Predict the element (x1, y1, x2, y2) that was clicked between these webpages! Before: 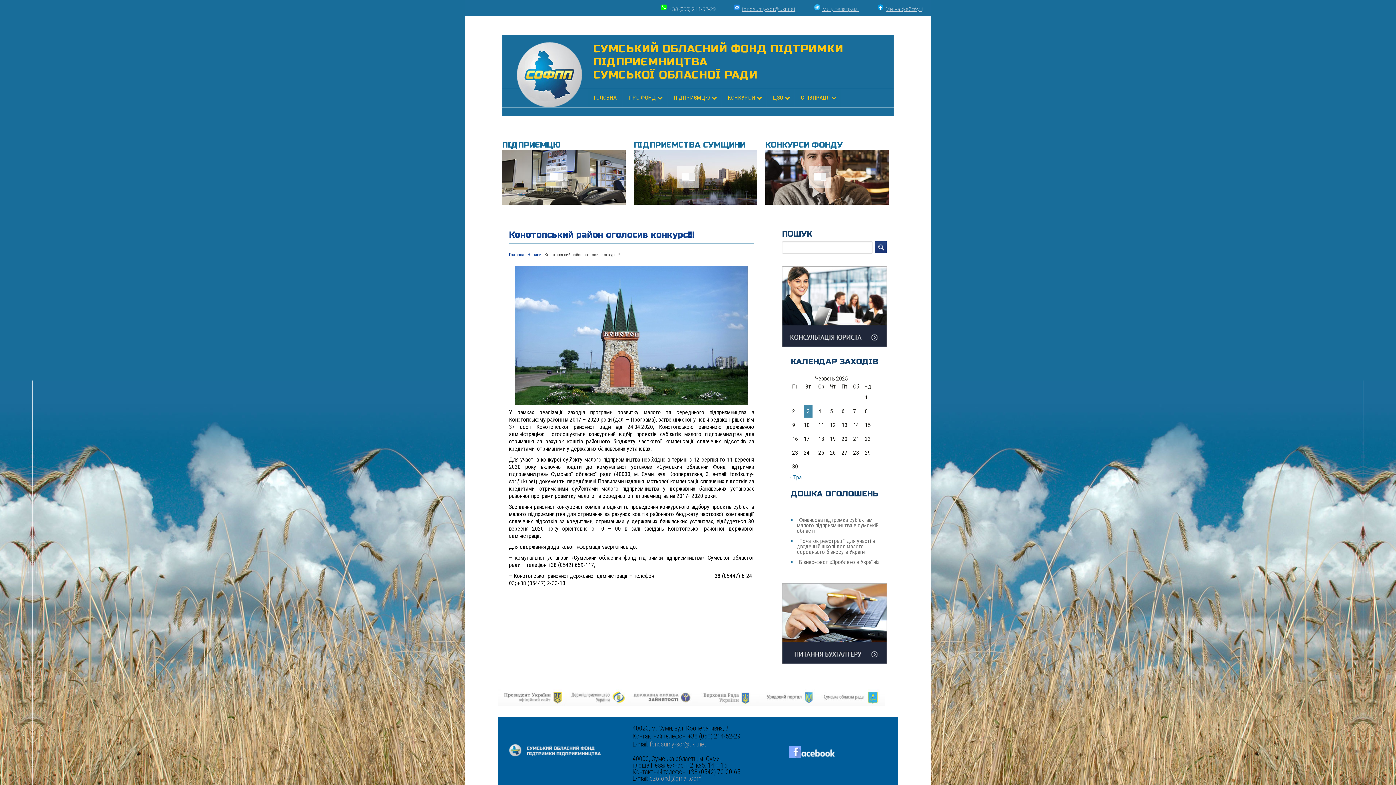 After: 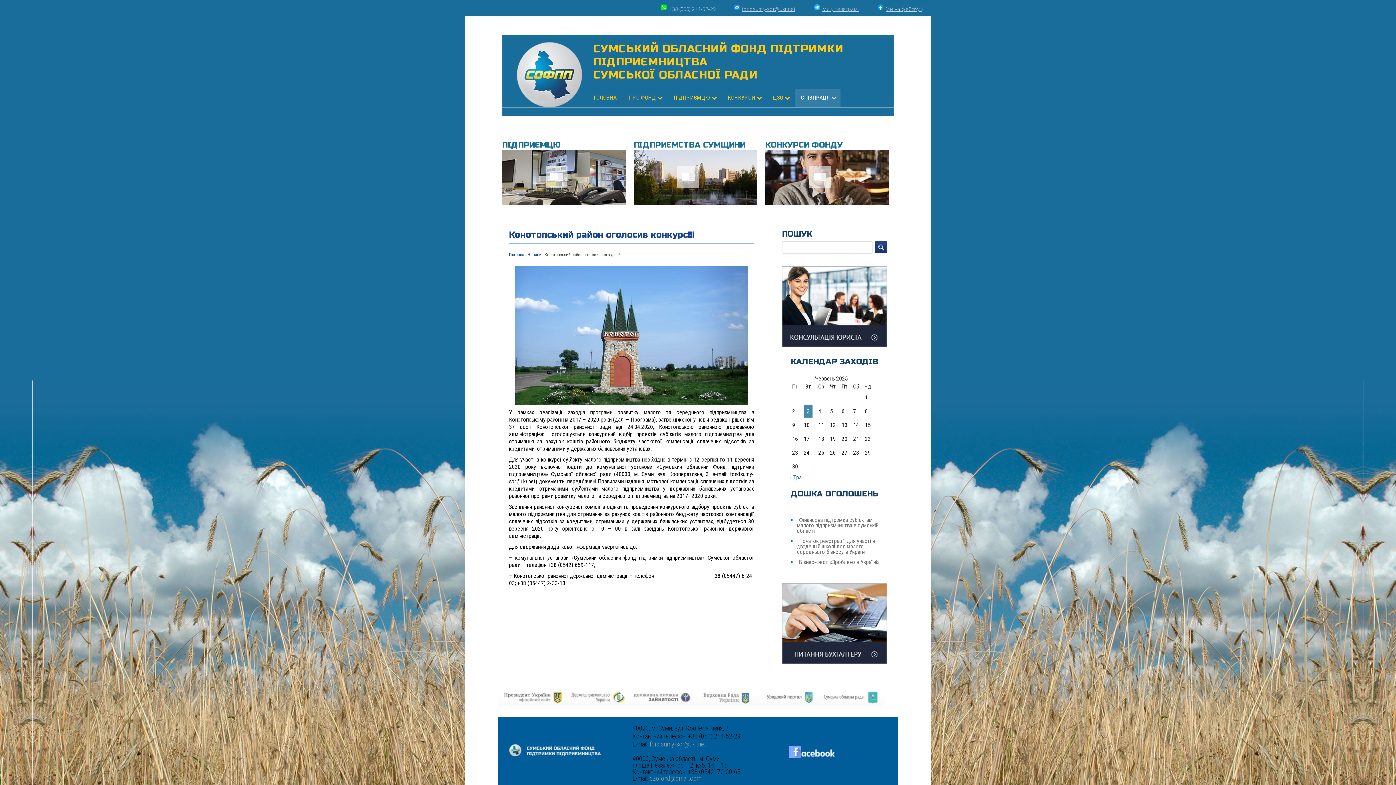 Action: bbox: (795, 89, 840, 106) label: СПIВПРАЦЯ